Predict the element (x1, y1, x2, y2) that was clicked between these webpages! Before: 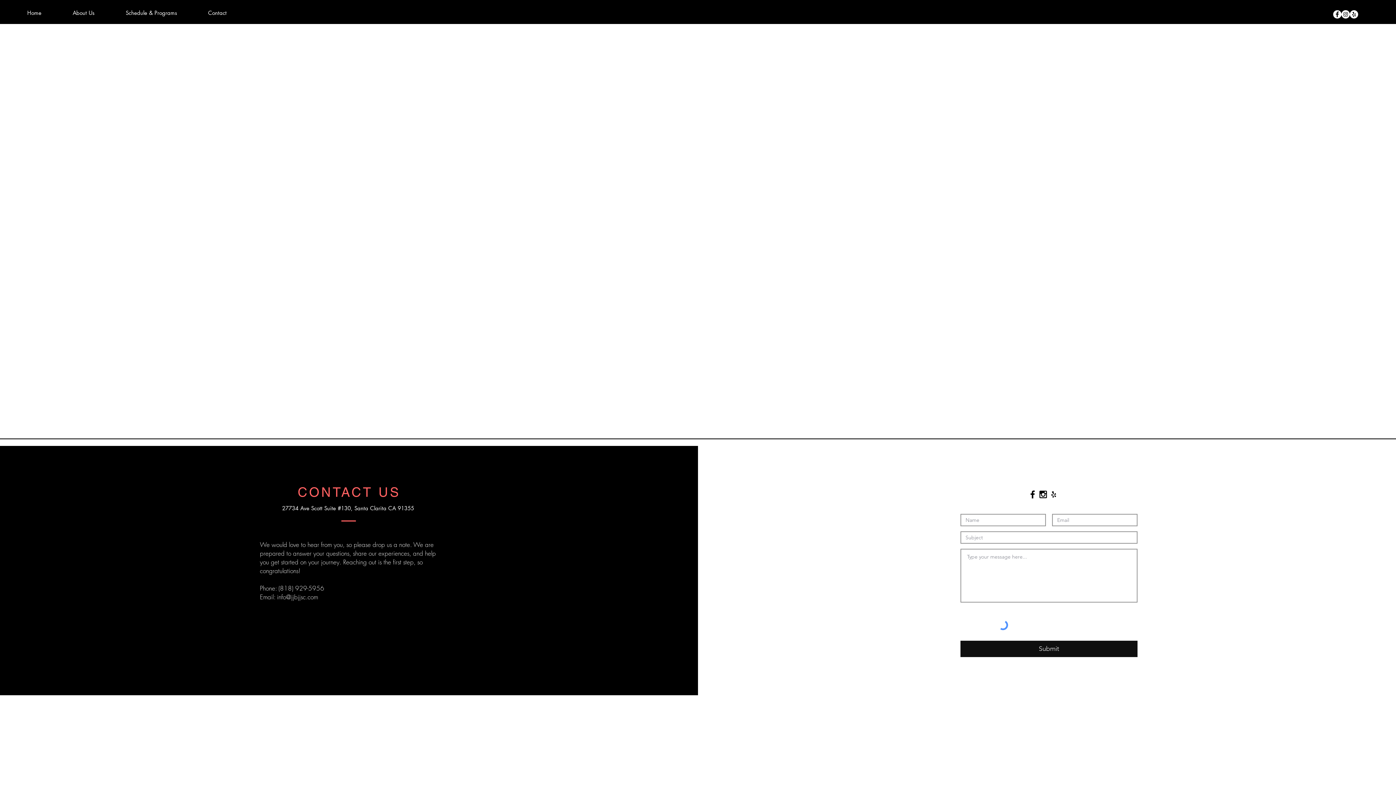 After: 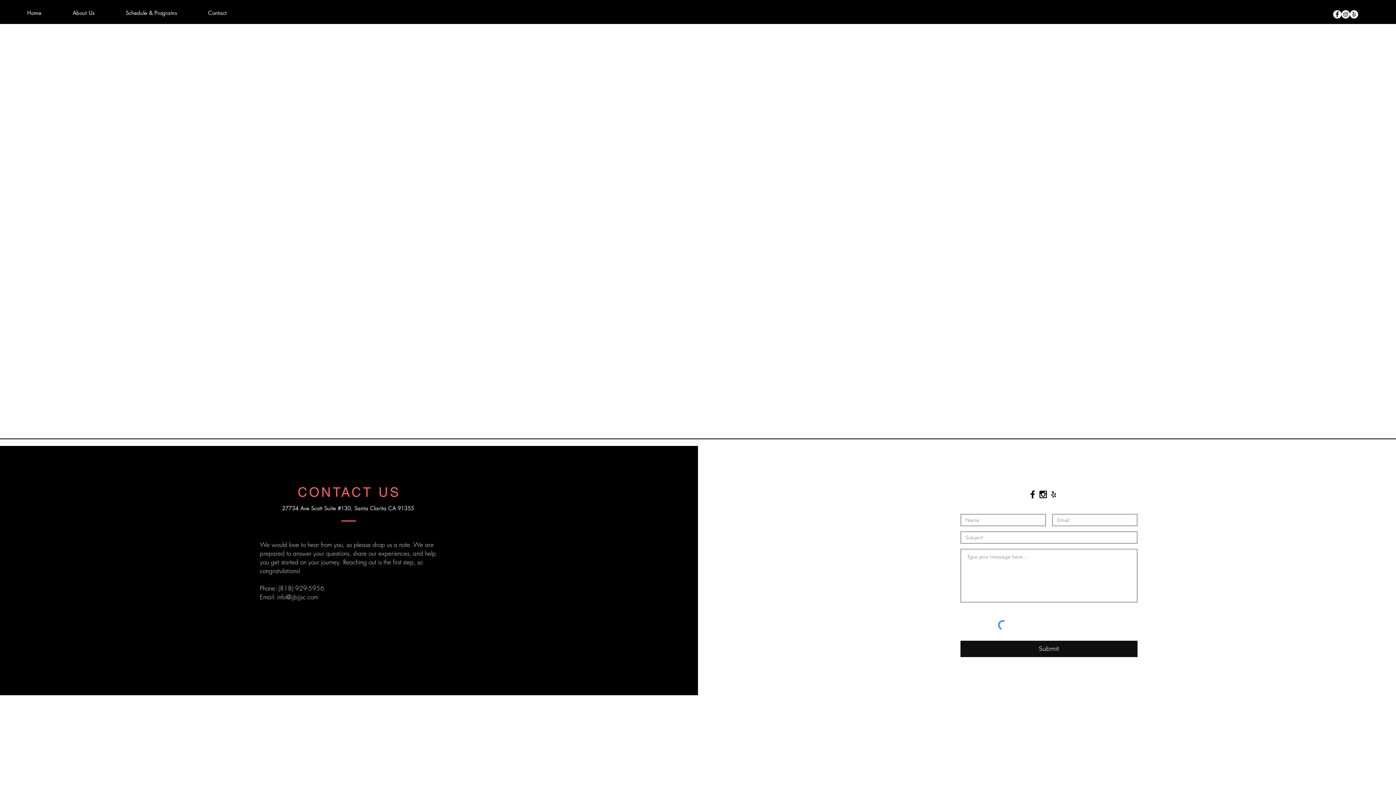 Action: label: Instagram bbox: (1341, 10, 1350, 18)